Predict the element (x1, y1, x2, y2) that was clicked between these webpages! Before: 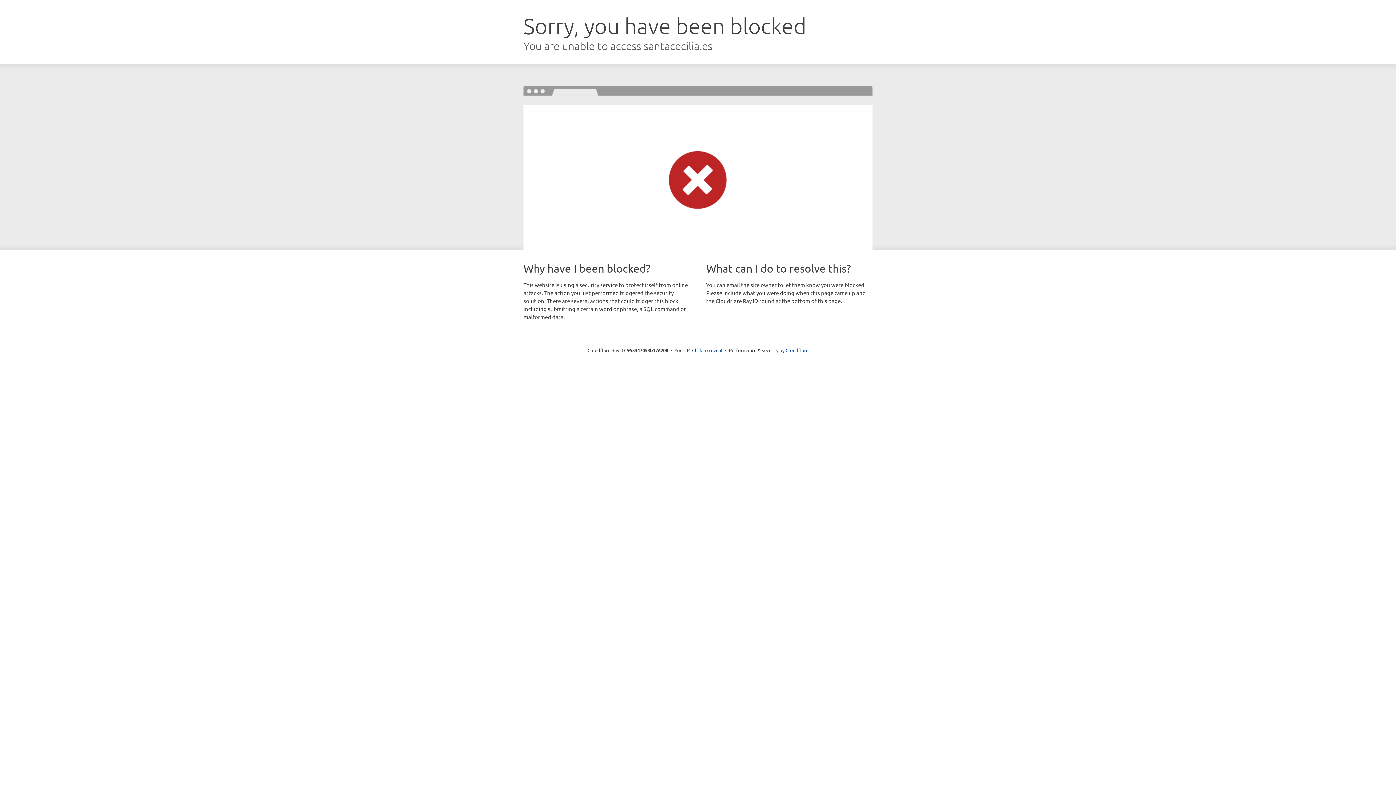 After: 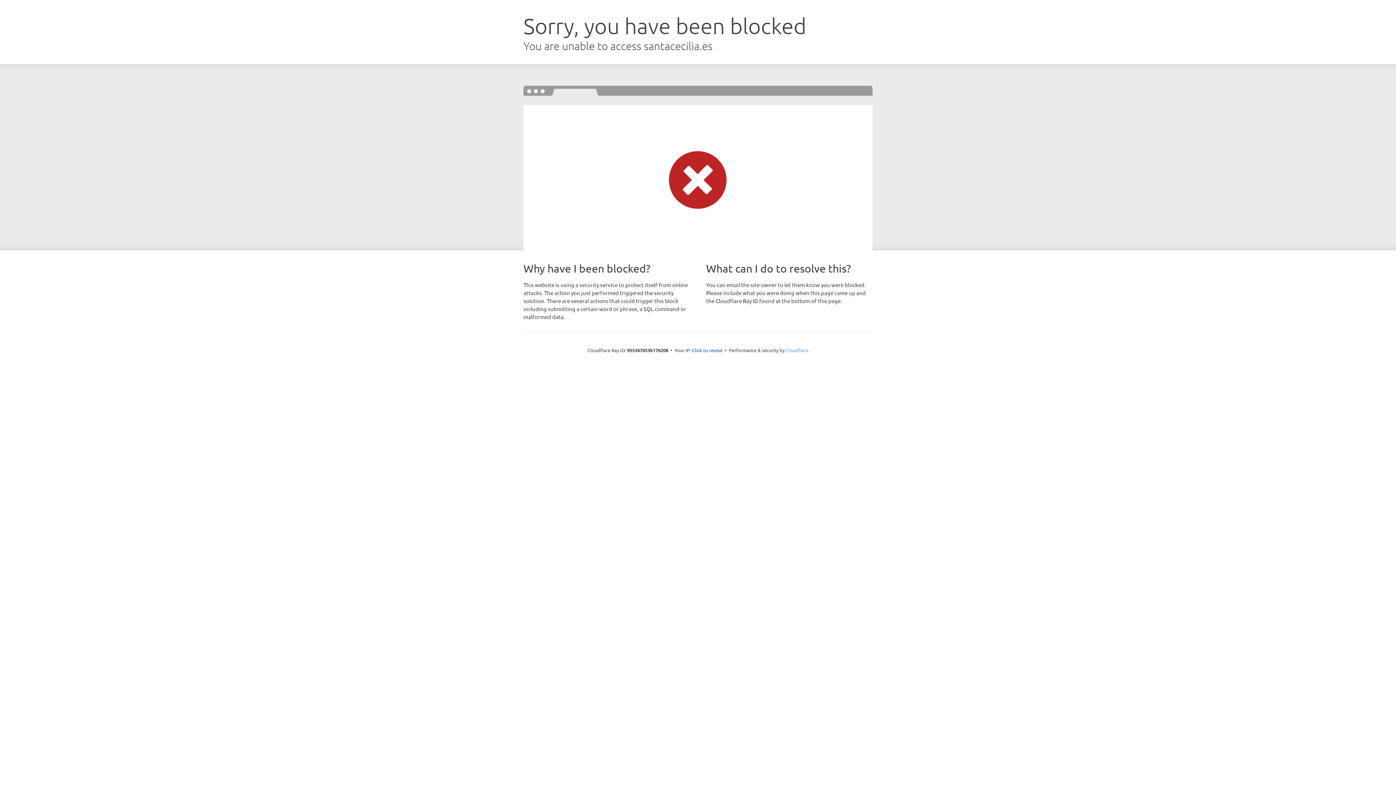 Action: bbox: (785, 347, 808, 353) label: Cloudflare